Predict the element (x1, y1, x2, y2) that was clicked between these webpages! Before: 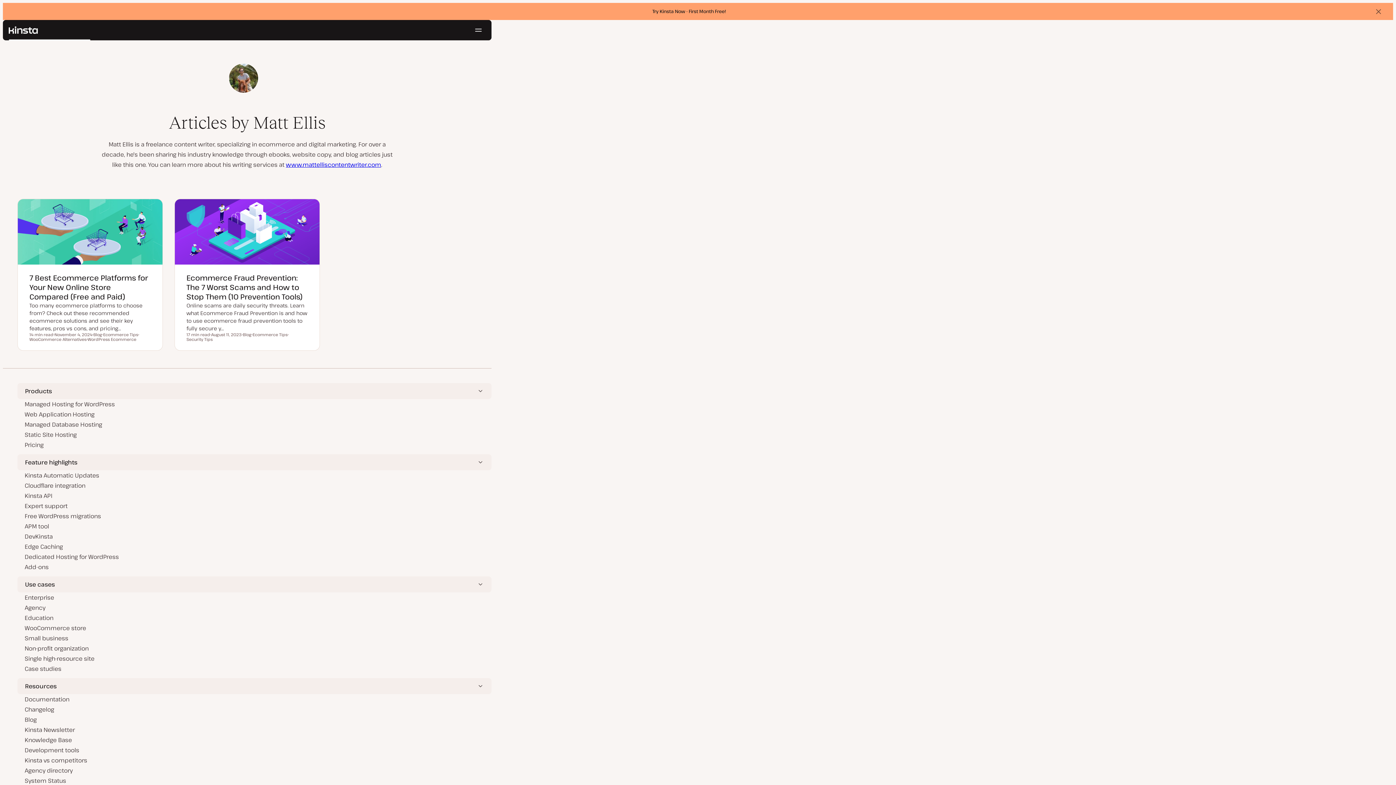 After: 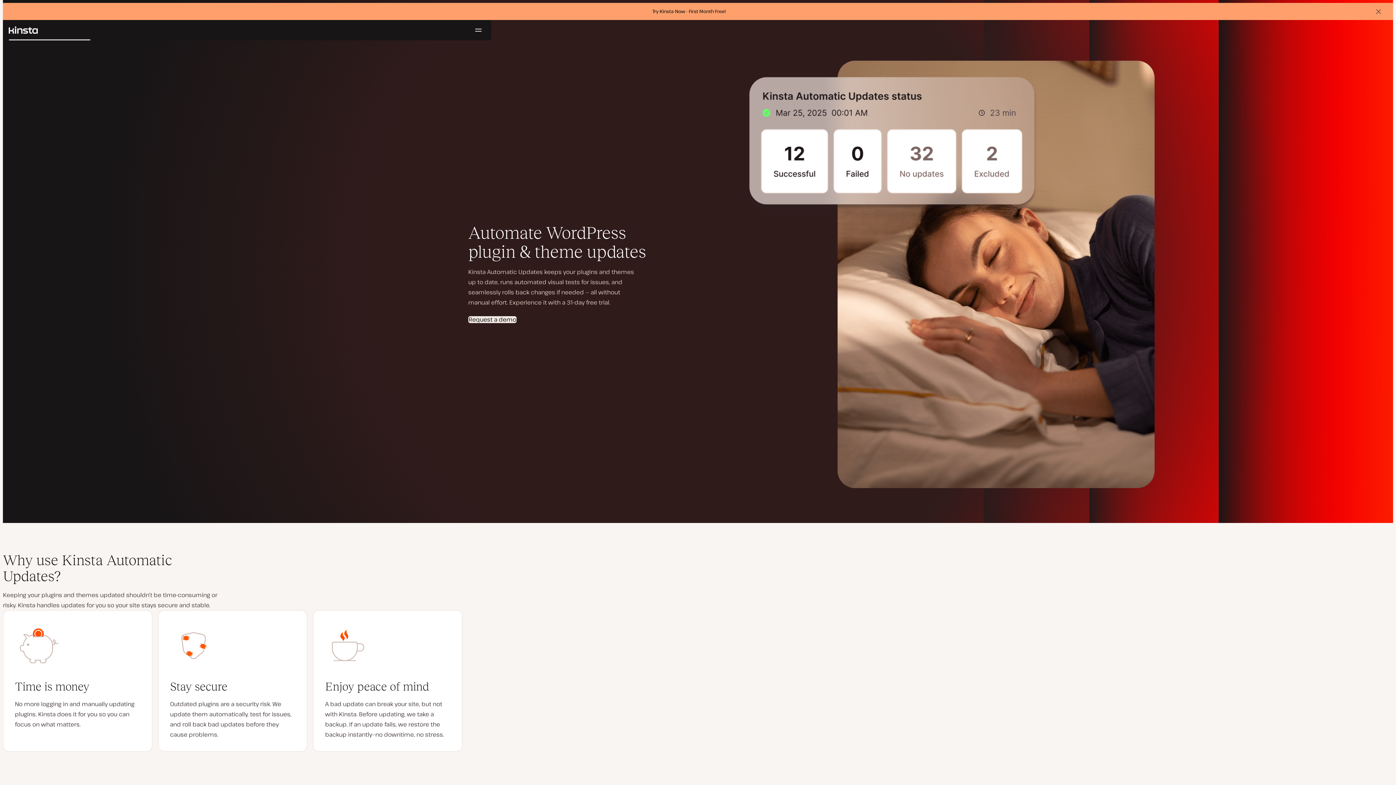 Action: label: Kinsta Automatic Updates bbox: (24, 470, 484, 480)